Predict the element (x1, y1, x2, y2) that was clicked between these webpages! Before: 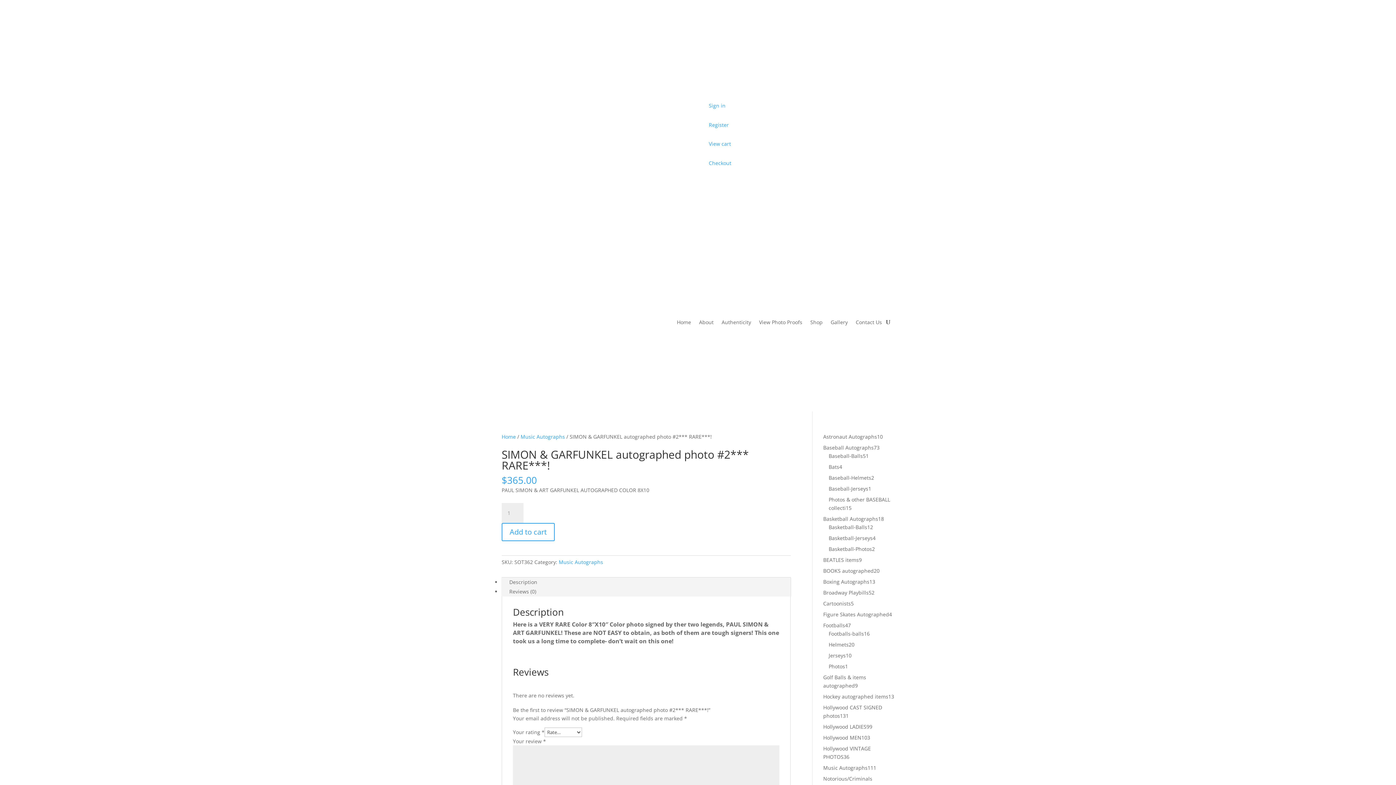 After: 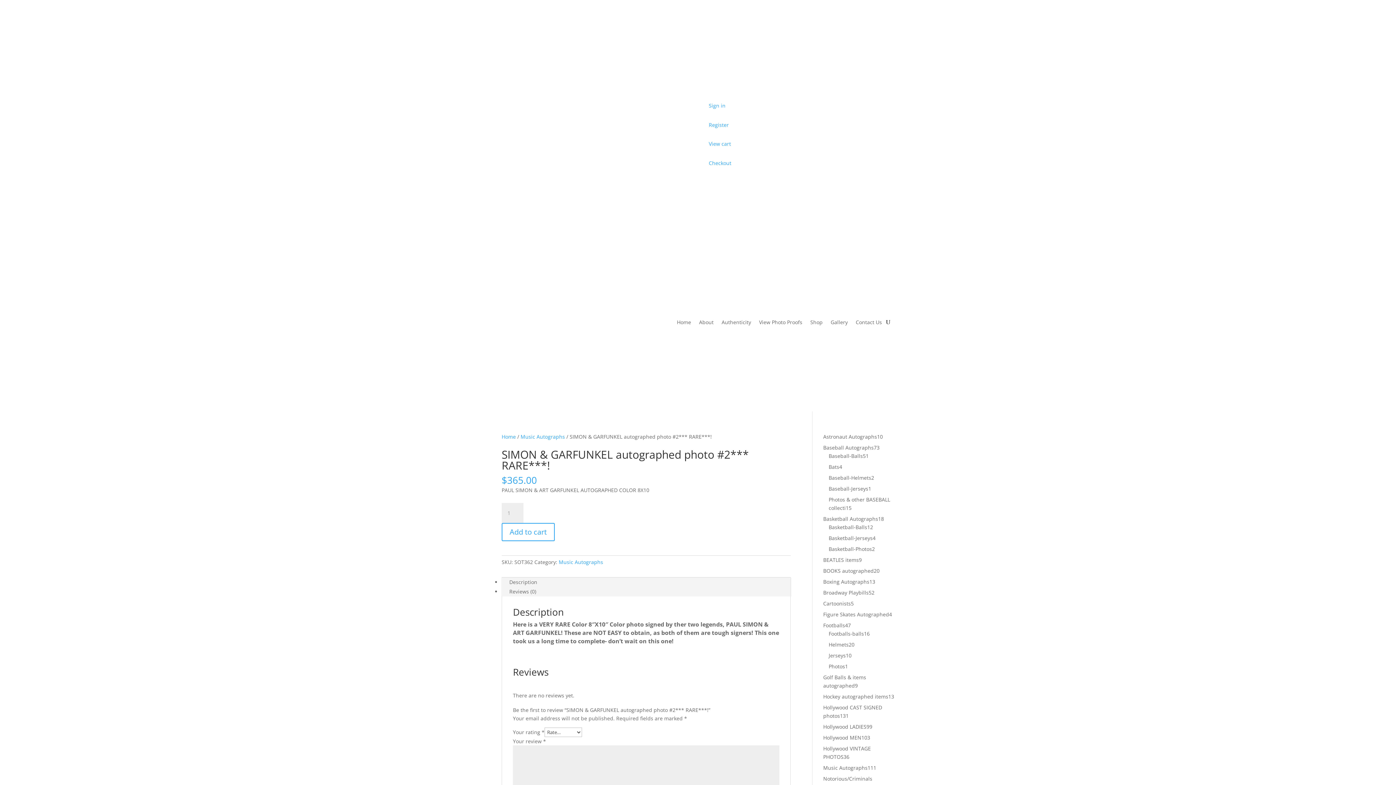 Action: bbox: (880, 253, 894, 260)